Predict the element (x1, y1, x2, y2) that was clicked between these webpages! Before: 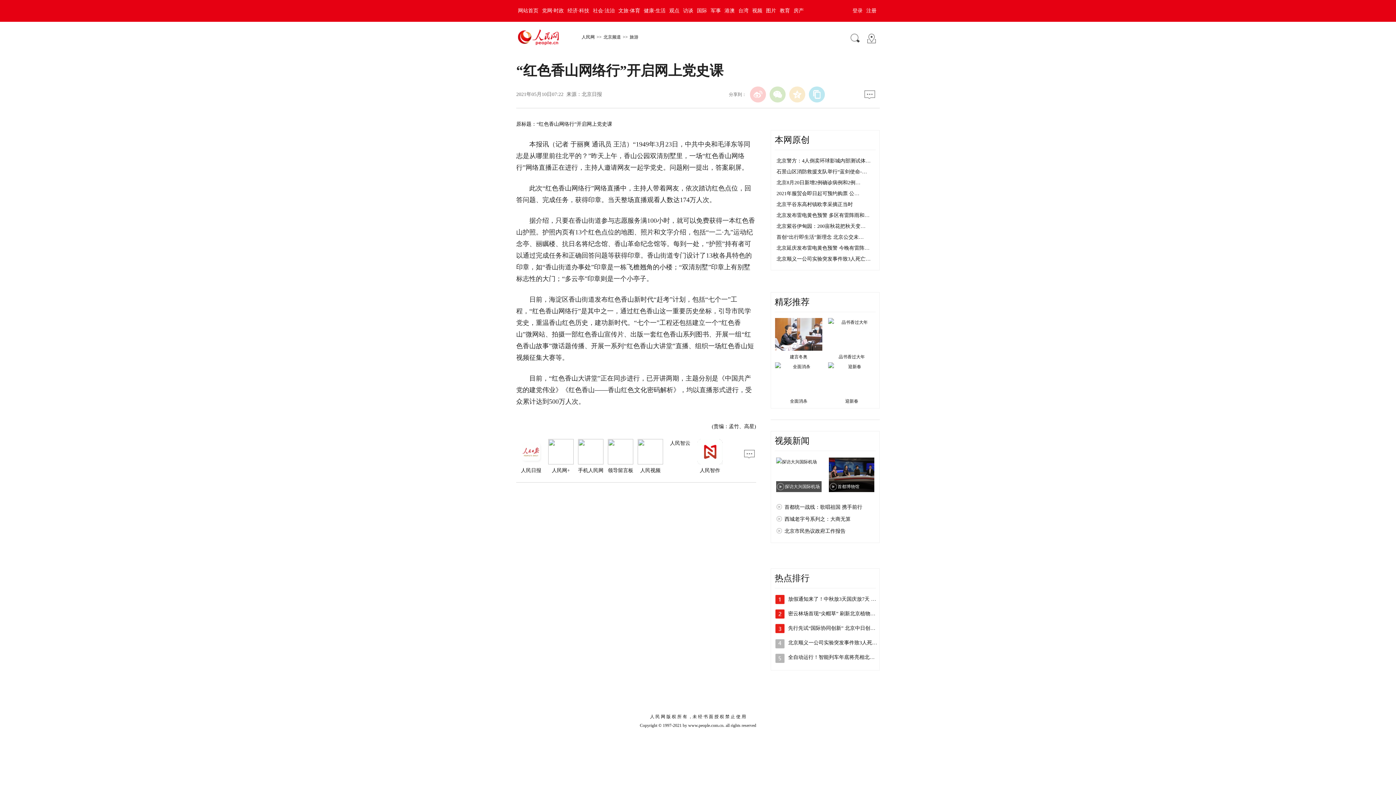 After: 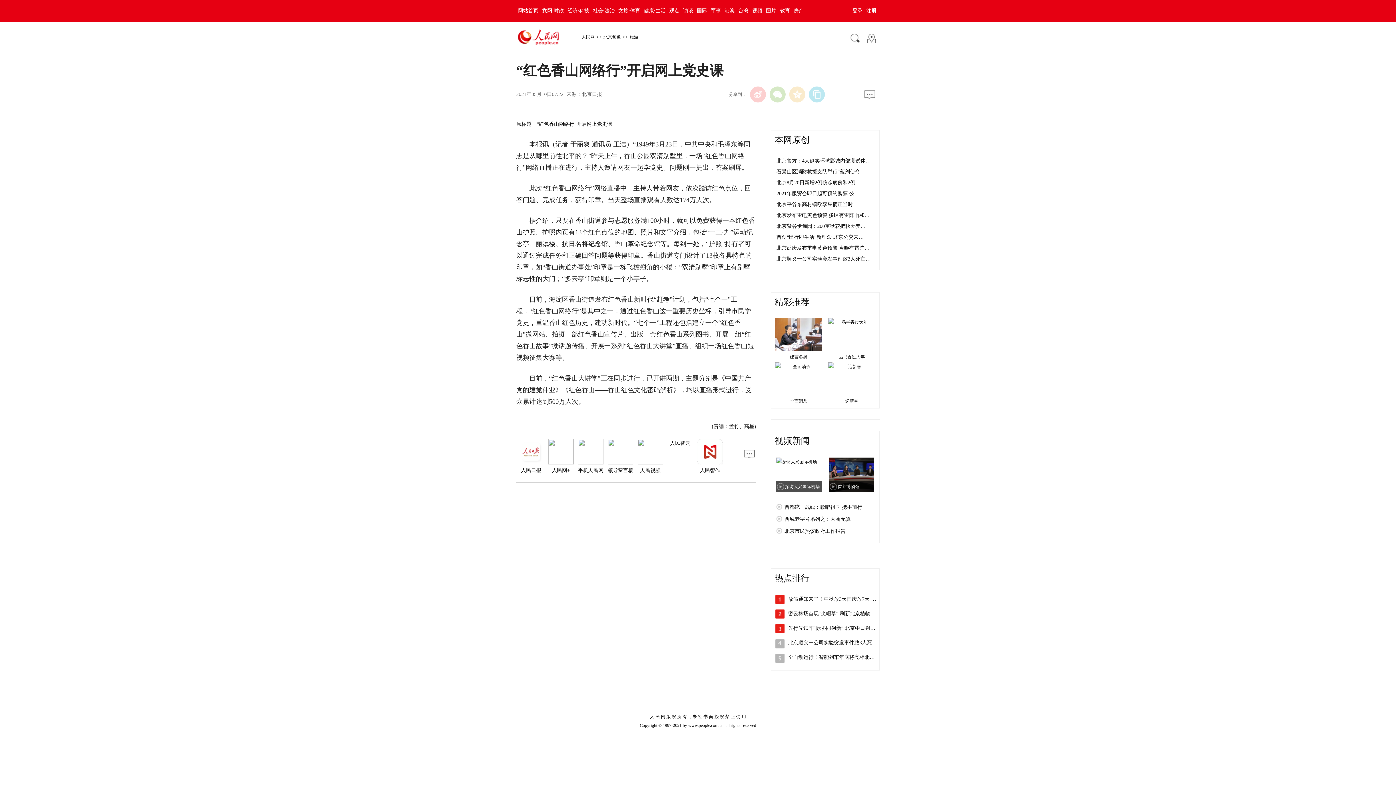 Action: bbox: (850, 8, 864, 13) label: 登录